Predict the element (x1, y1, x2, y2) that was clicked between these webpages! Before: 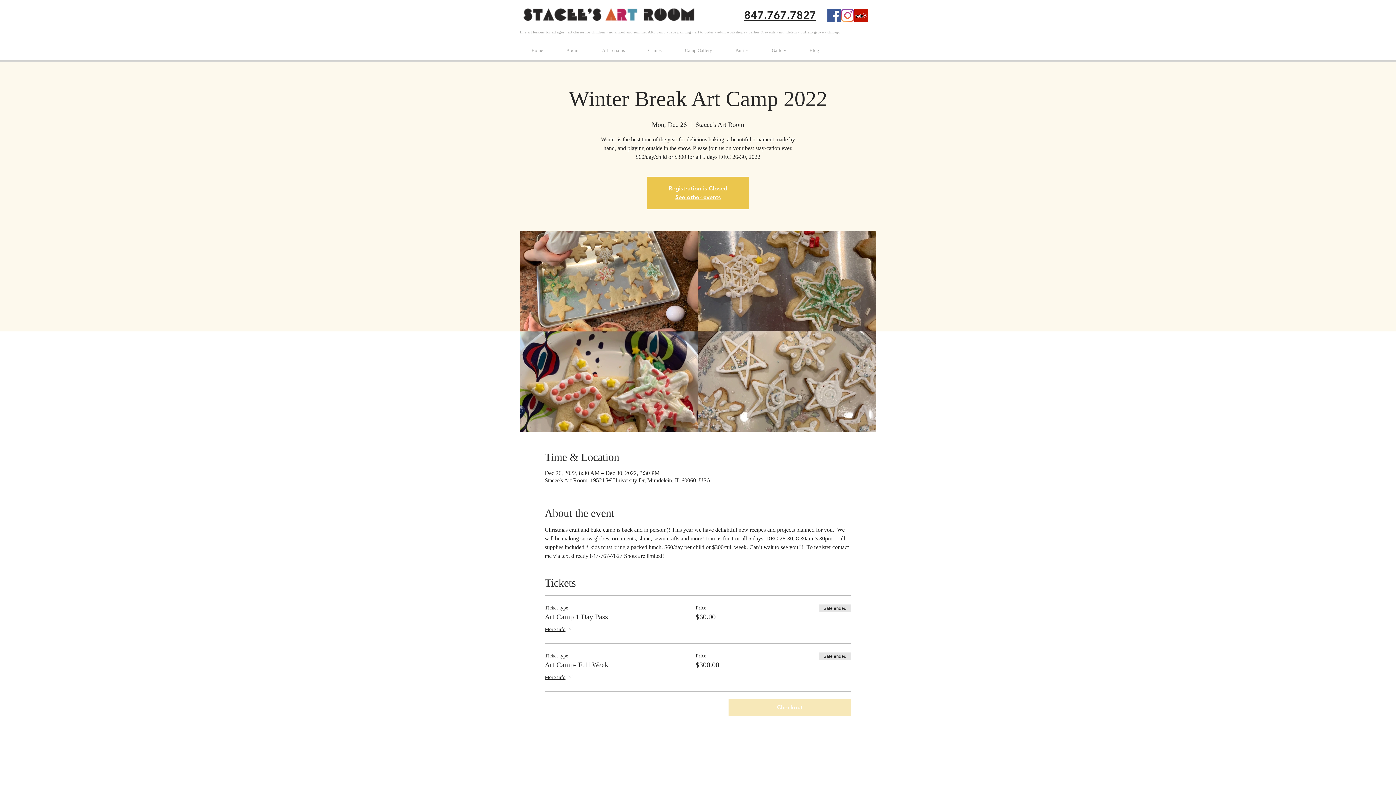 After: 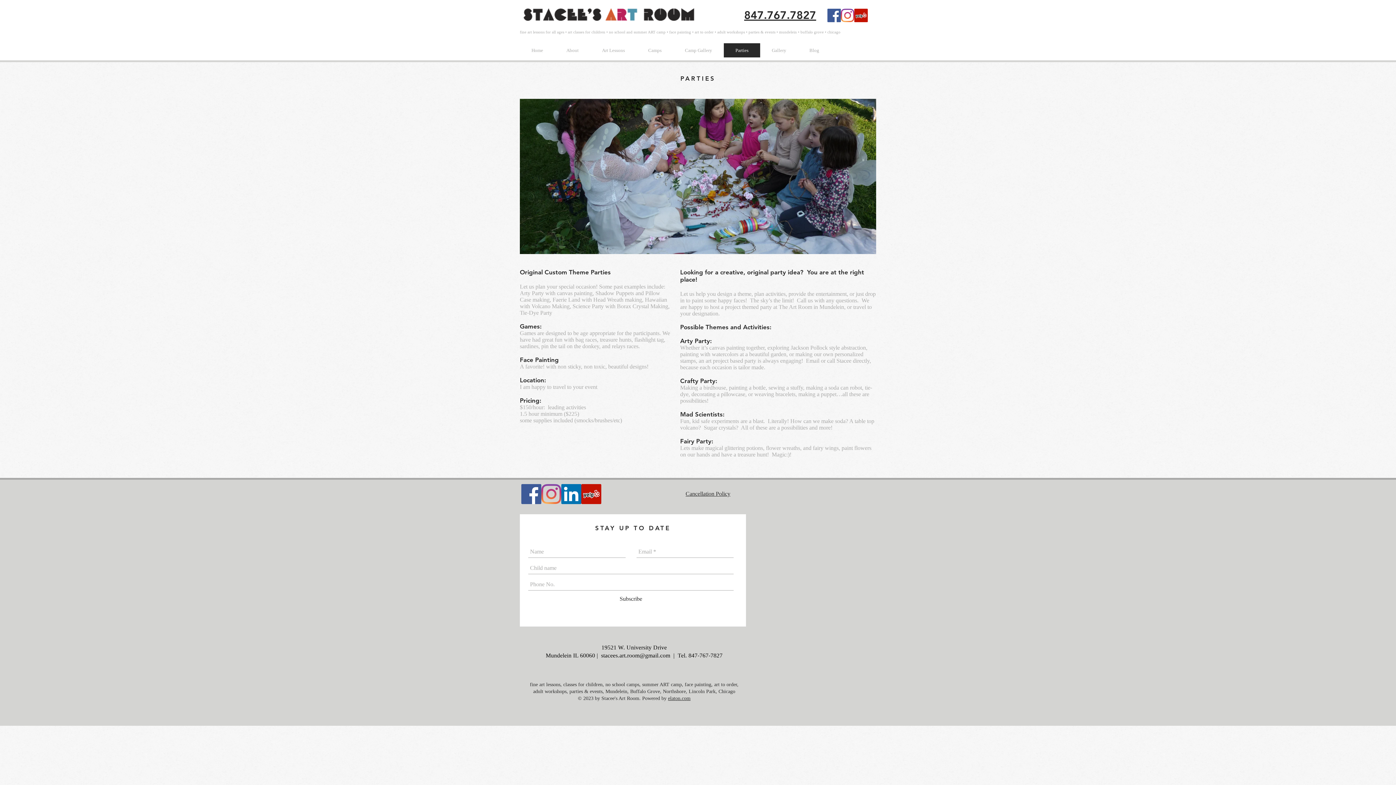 Action: label: Parties bbox: (724, 43, 760, 57)